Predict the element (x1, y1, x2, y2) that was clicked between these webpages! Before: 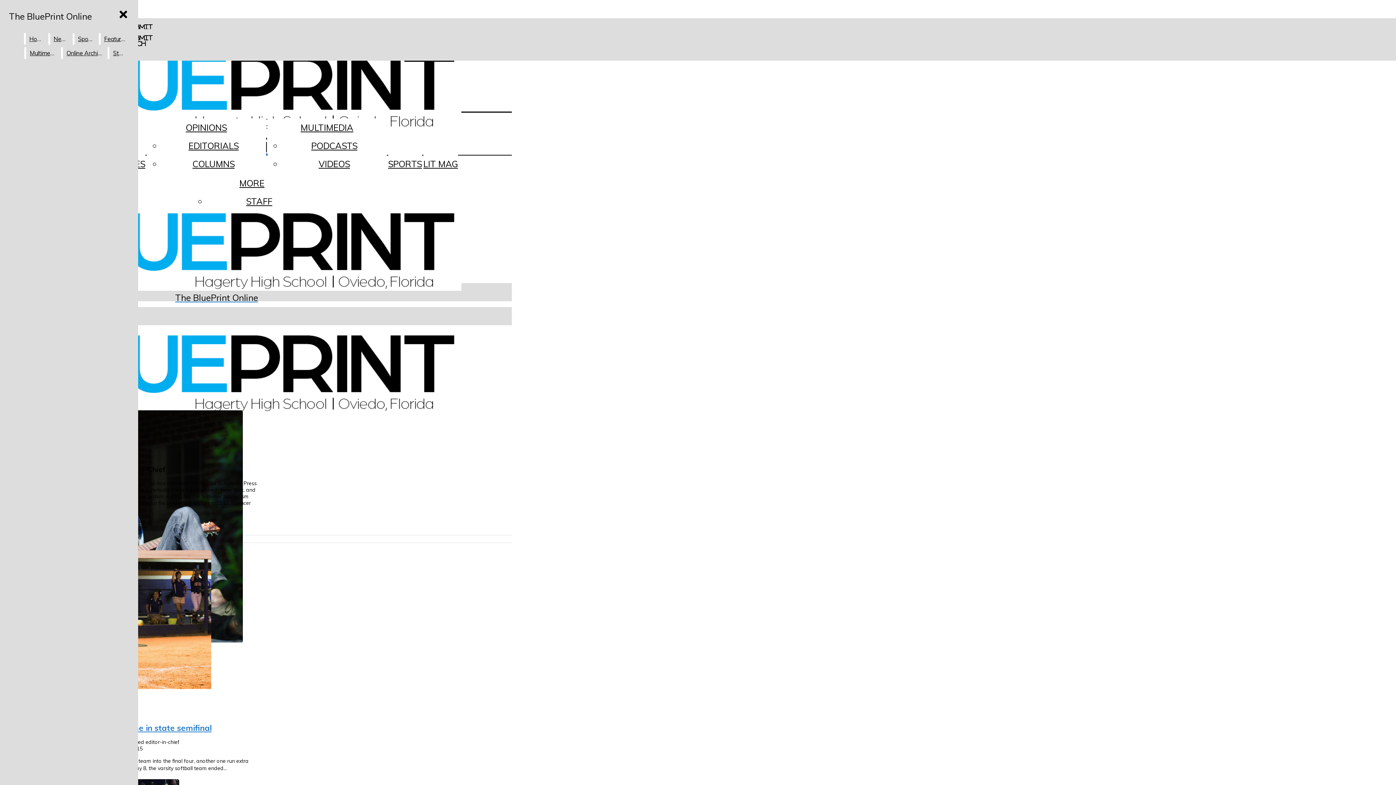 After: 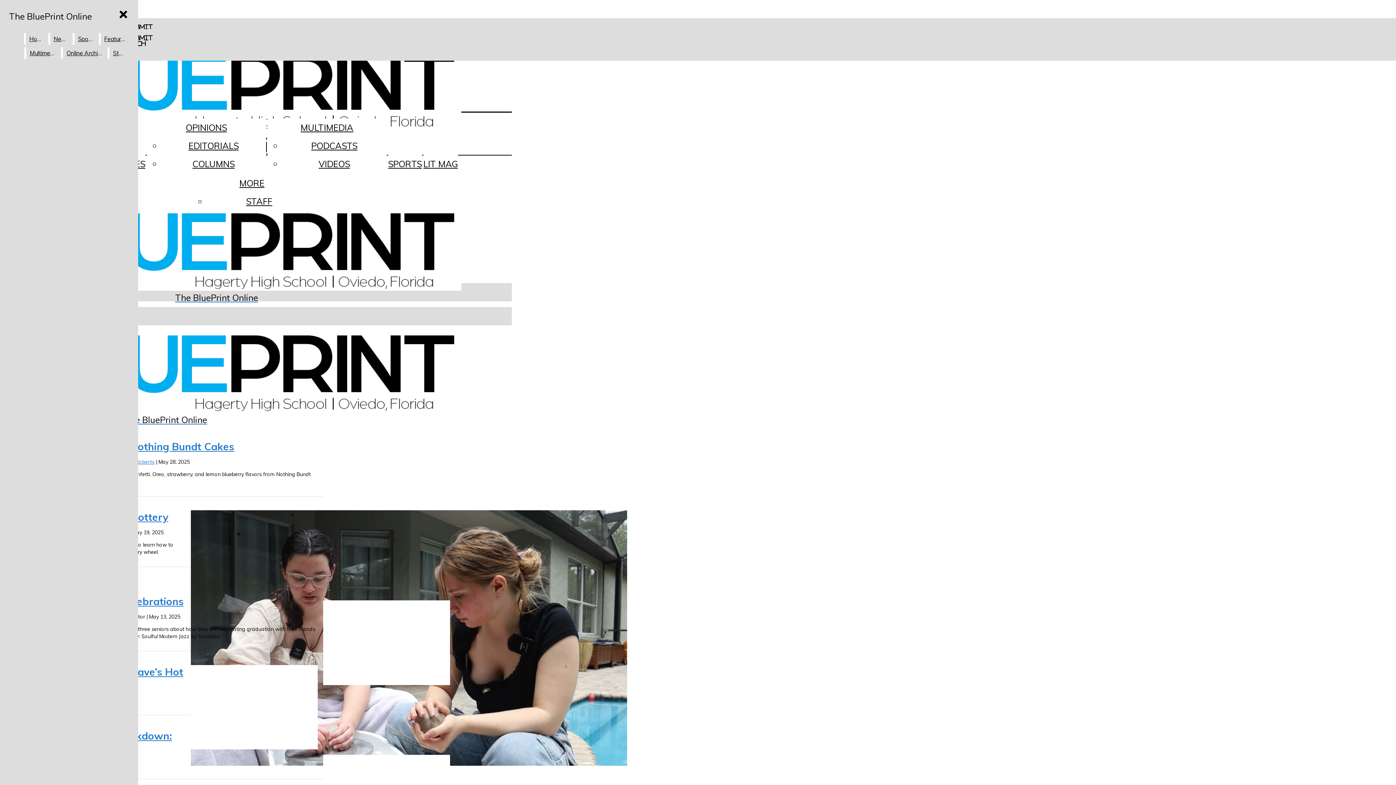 Action: bbox: (300, 122, 353, 133) label: MULTIMEDIA